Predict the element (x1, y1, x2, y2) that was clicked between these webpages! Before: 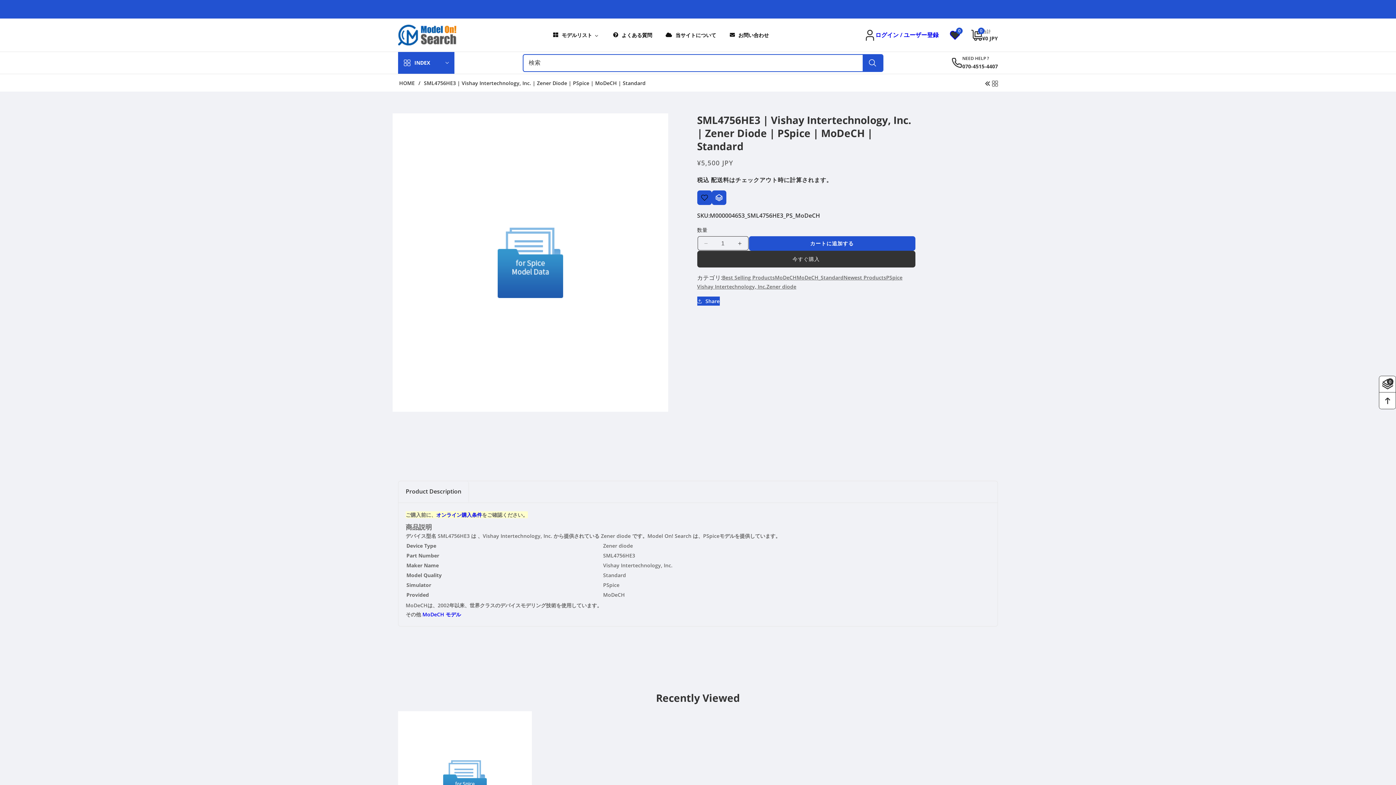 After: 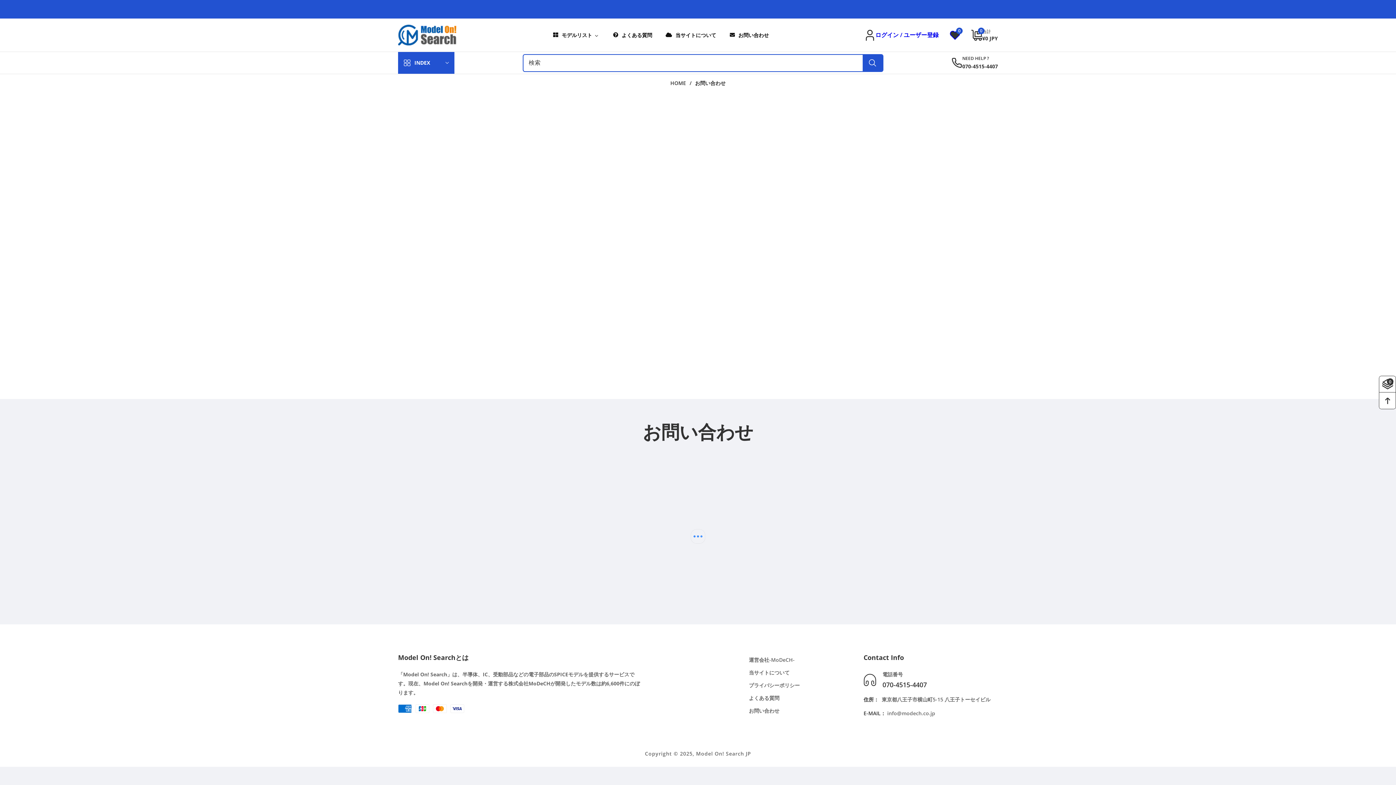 Action: label: お問い合わせ bbox: (722, 28, 775, 42)